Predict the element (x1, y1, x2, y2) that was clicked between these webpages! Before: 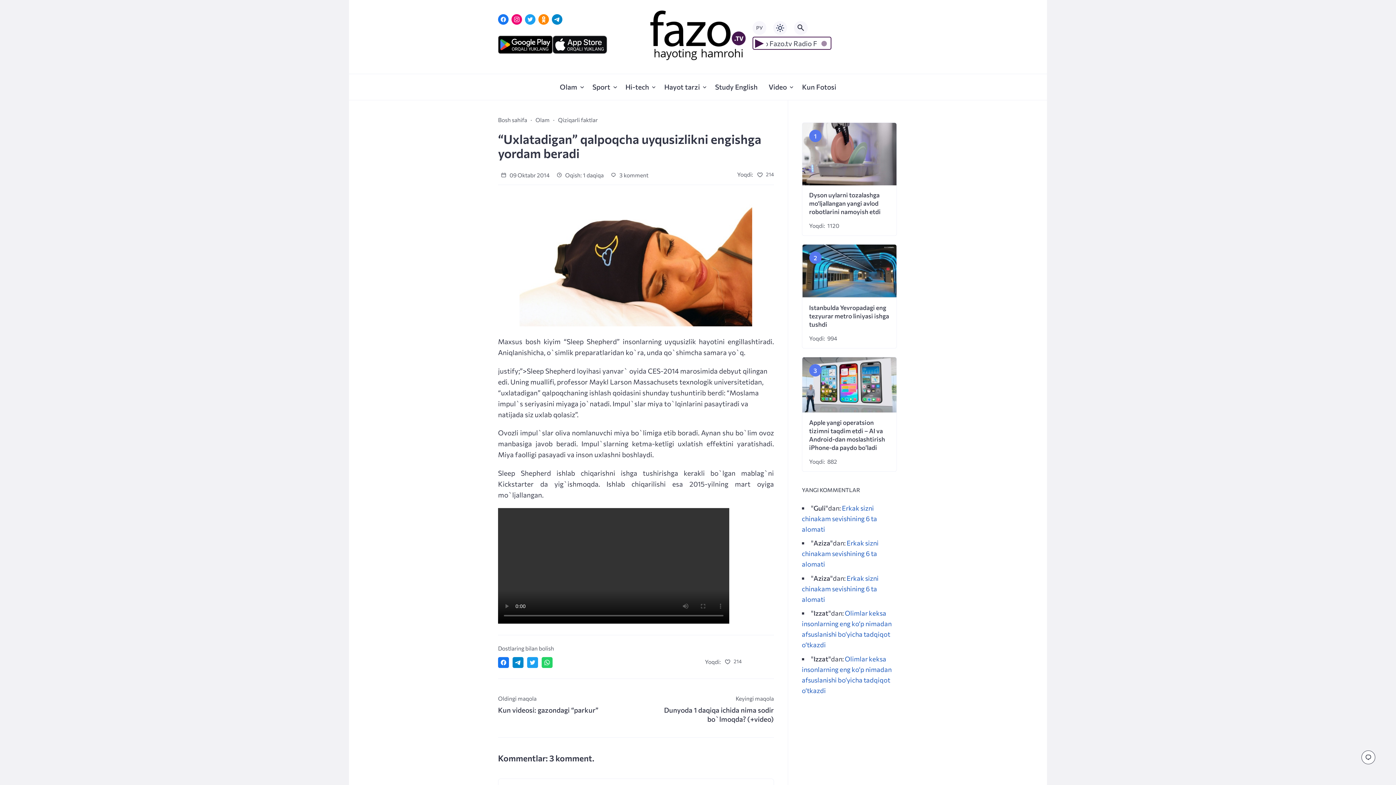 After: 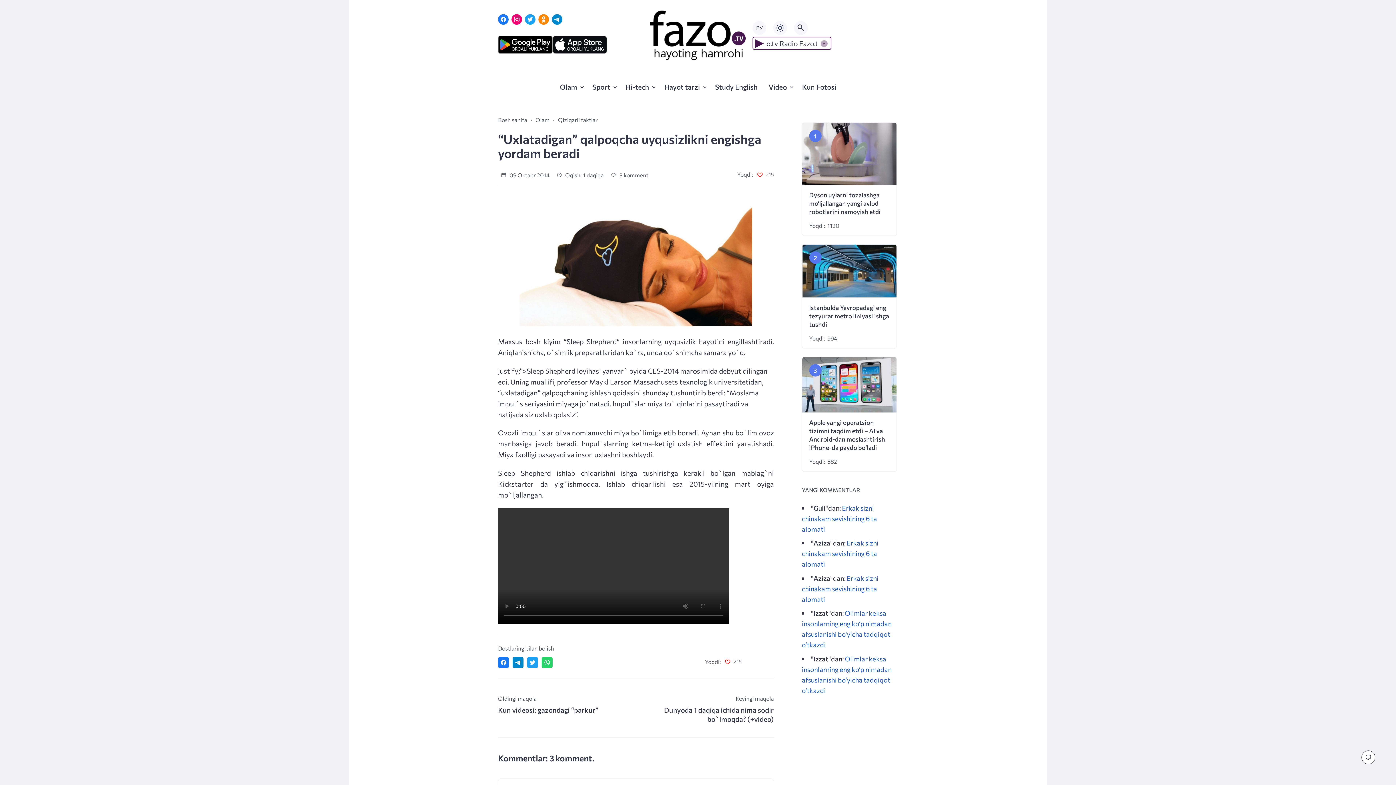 Action: label: 214 bbox: (724, 658, 741, 664)